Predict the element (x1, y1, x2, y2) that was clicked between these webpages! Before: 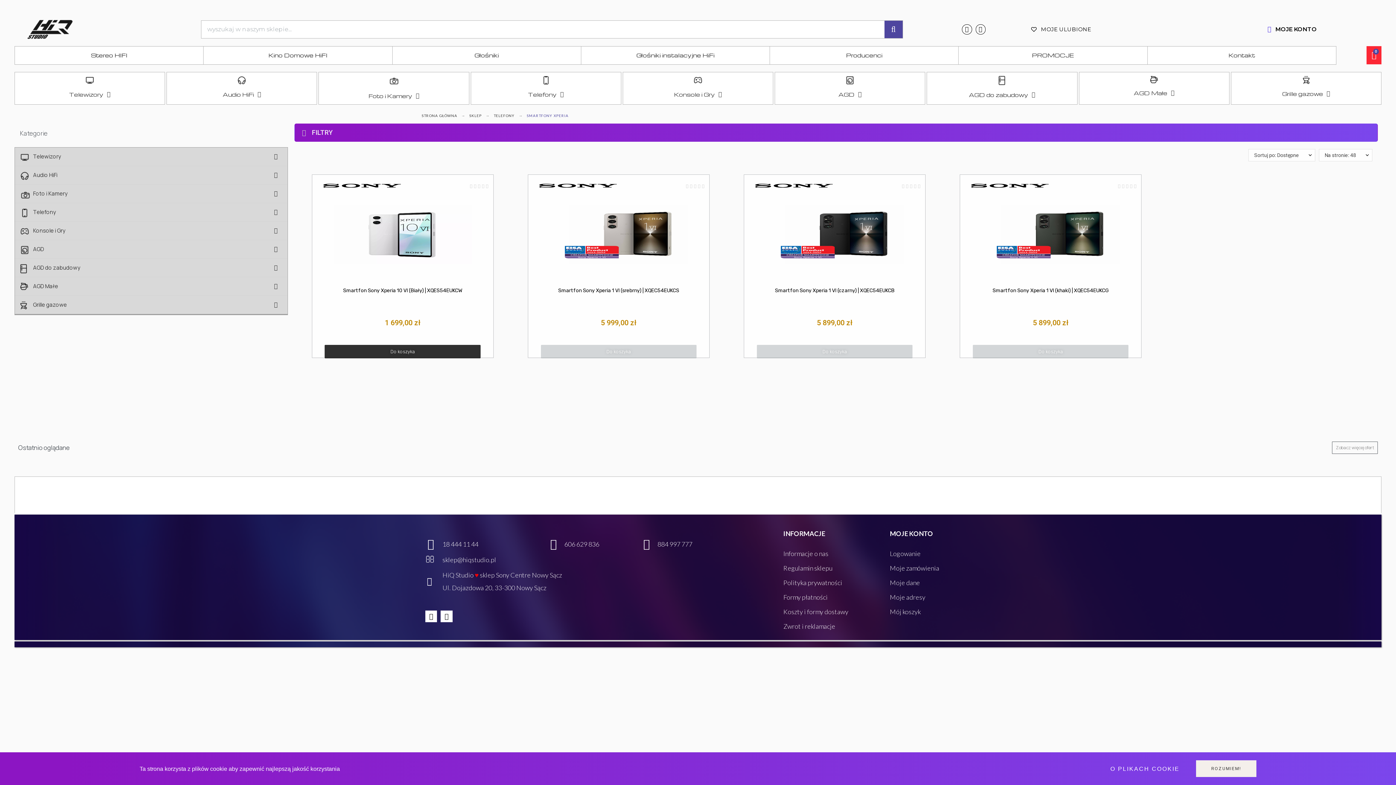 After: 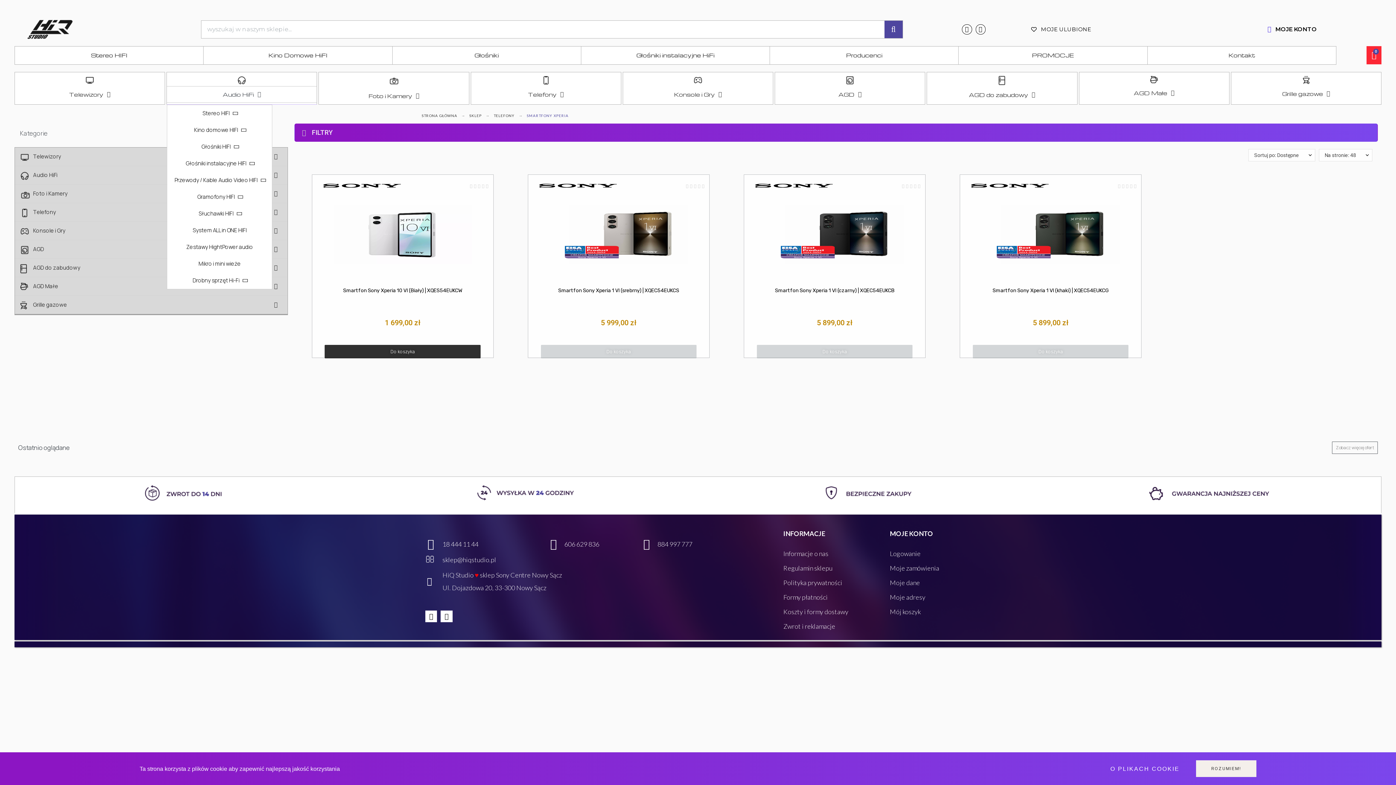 Action: bbox: (166, 86, 316, 102) label: Audio HiFi